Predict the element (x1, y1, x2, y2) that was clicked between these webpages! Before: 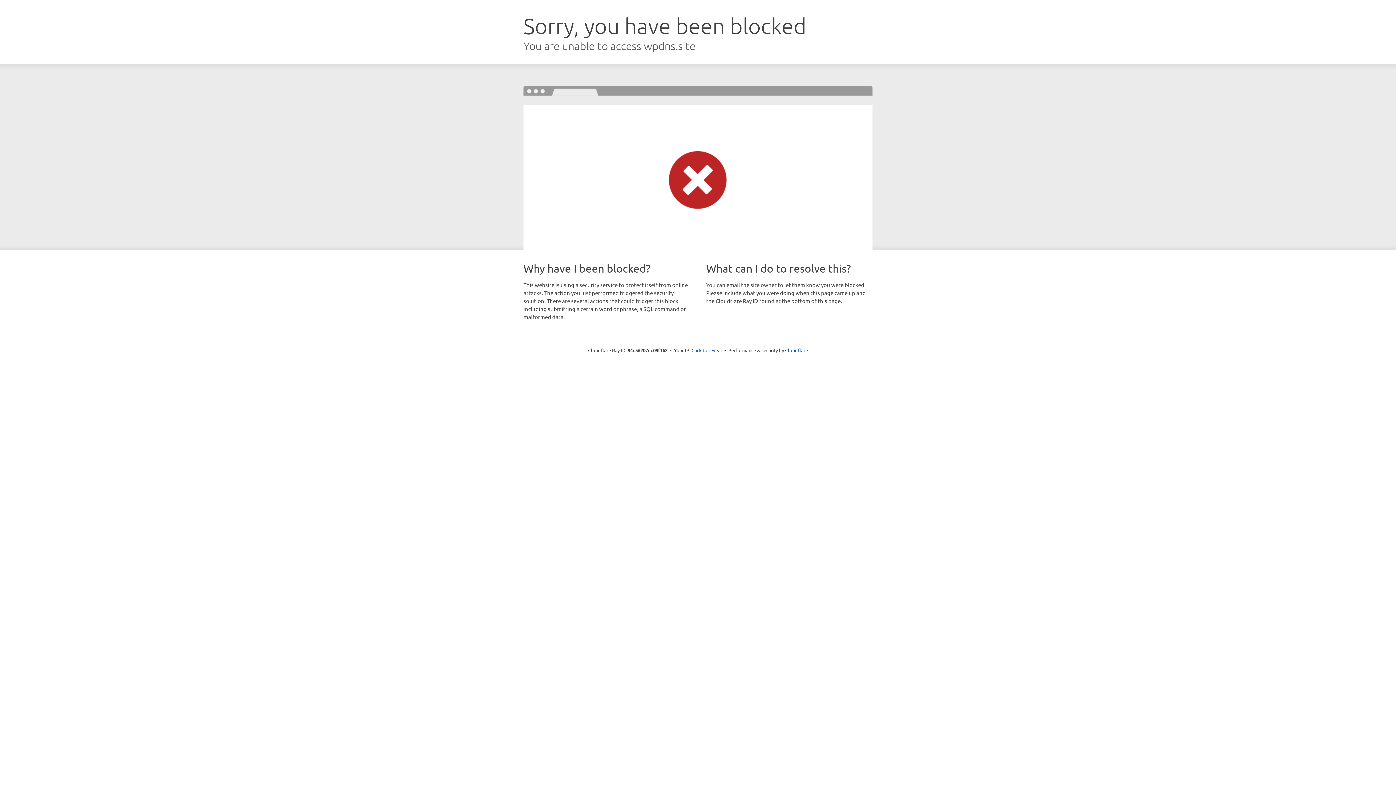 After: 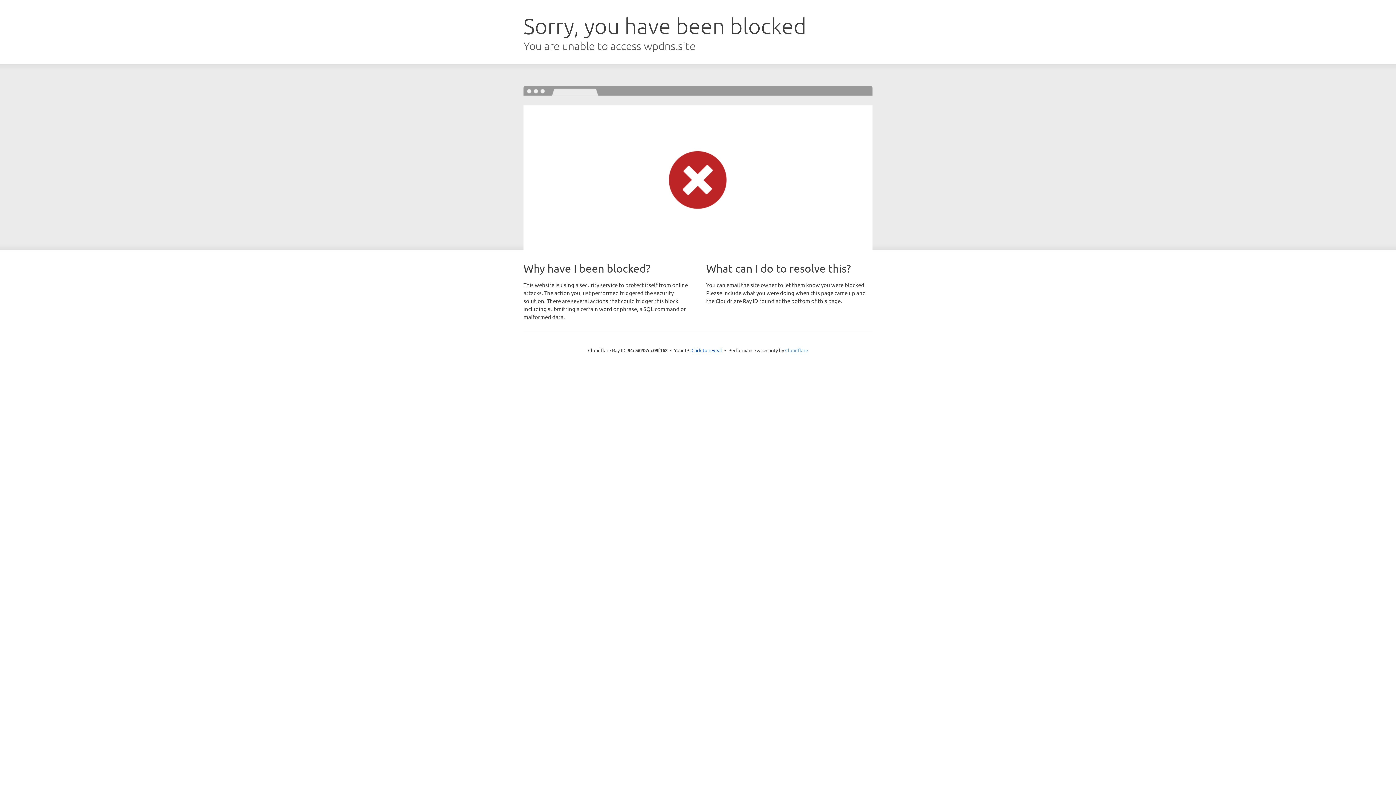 Action: label: Cloudflare bbox: (785, 347, 808, 353)